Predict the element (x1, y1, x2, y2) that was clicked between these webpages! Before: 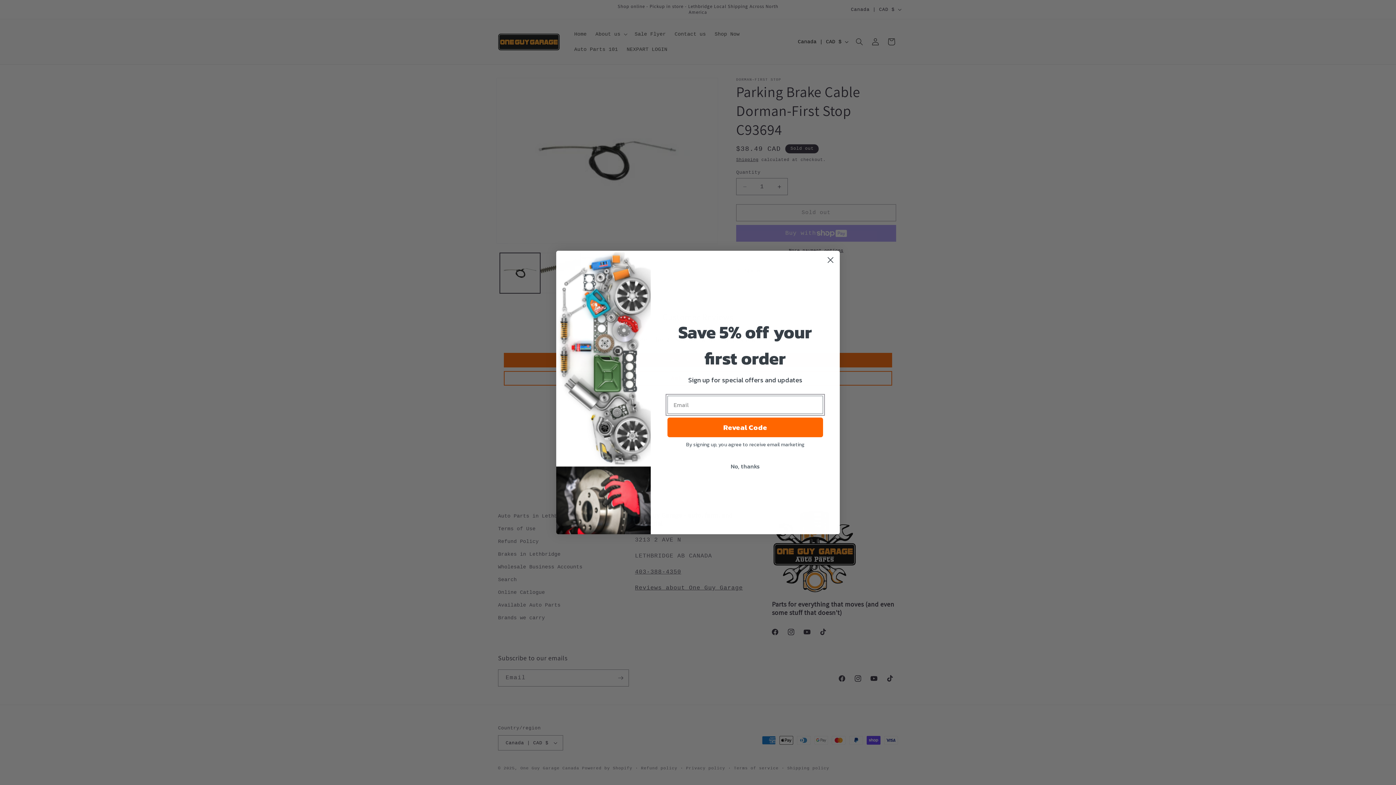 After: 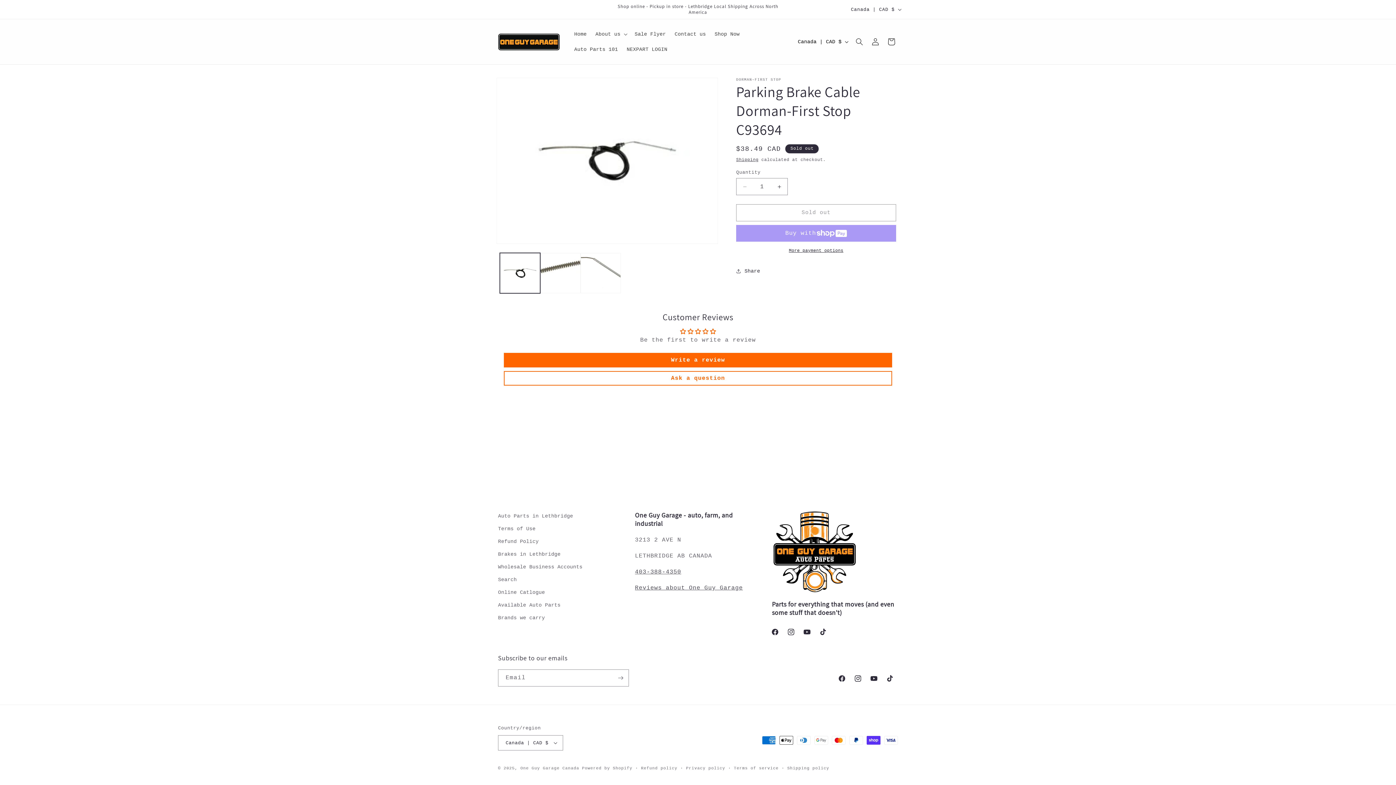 Action: label: No, thanks bbox: (667, 459, 823, 473)